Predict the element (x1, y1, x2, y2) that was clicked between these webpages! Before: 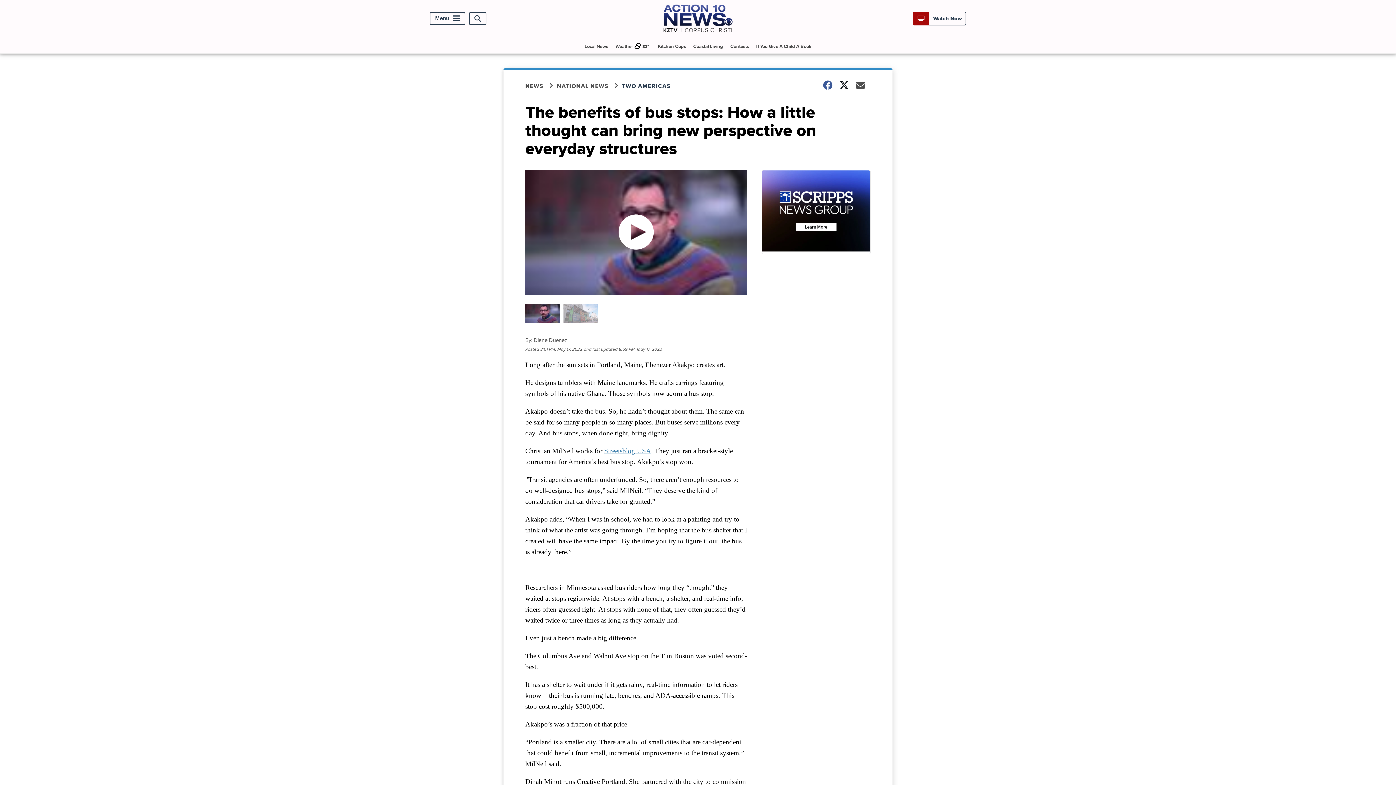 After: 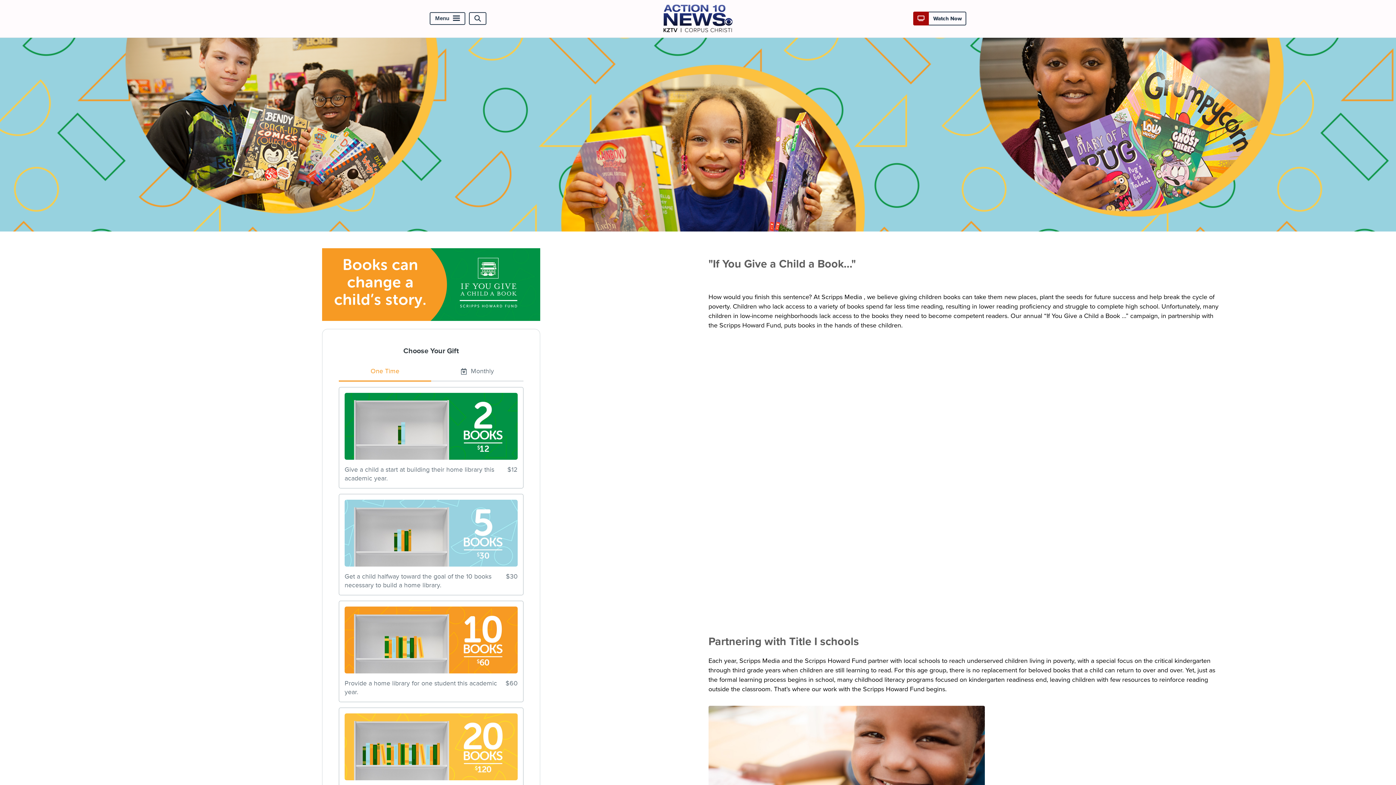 Action: label: If You Give A Child A Book bbox: (753, 39, 814, 53)